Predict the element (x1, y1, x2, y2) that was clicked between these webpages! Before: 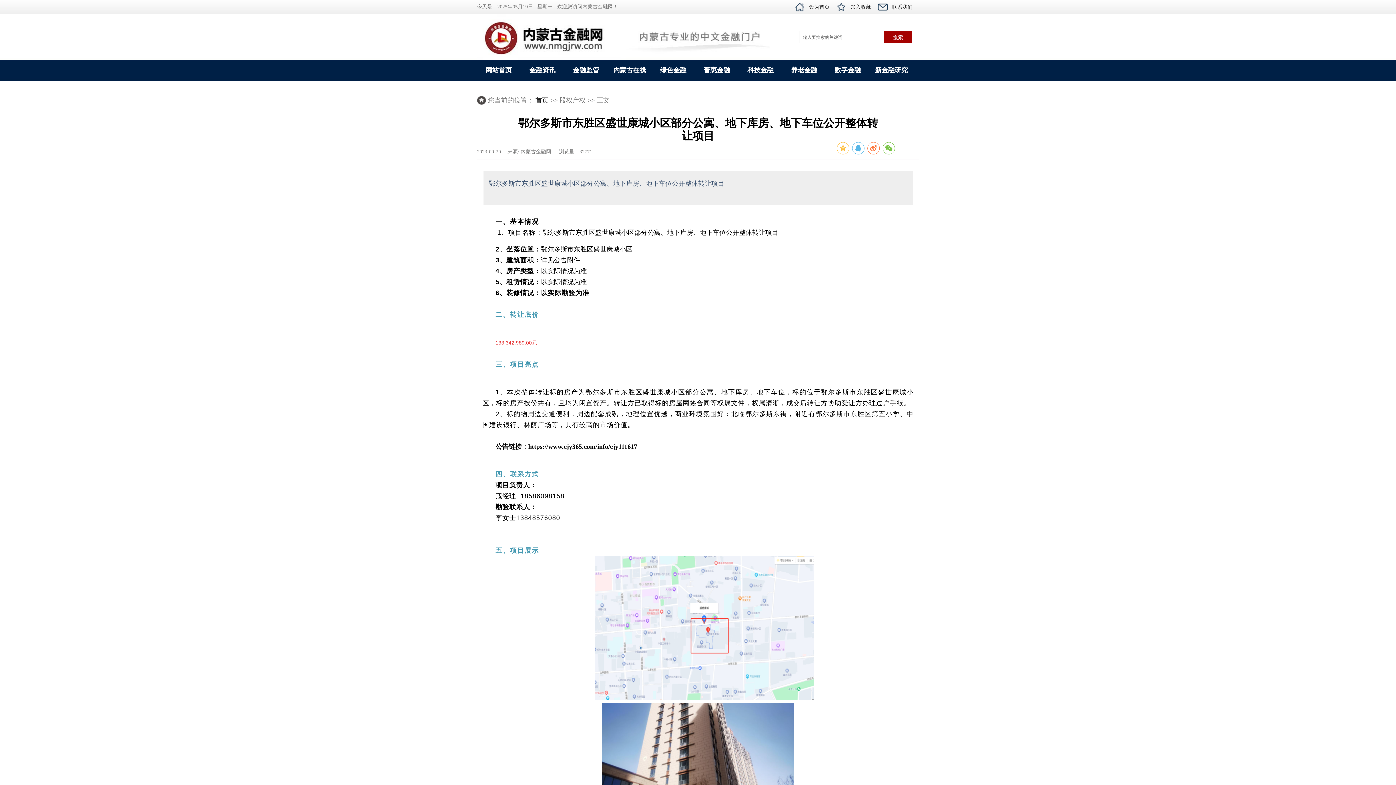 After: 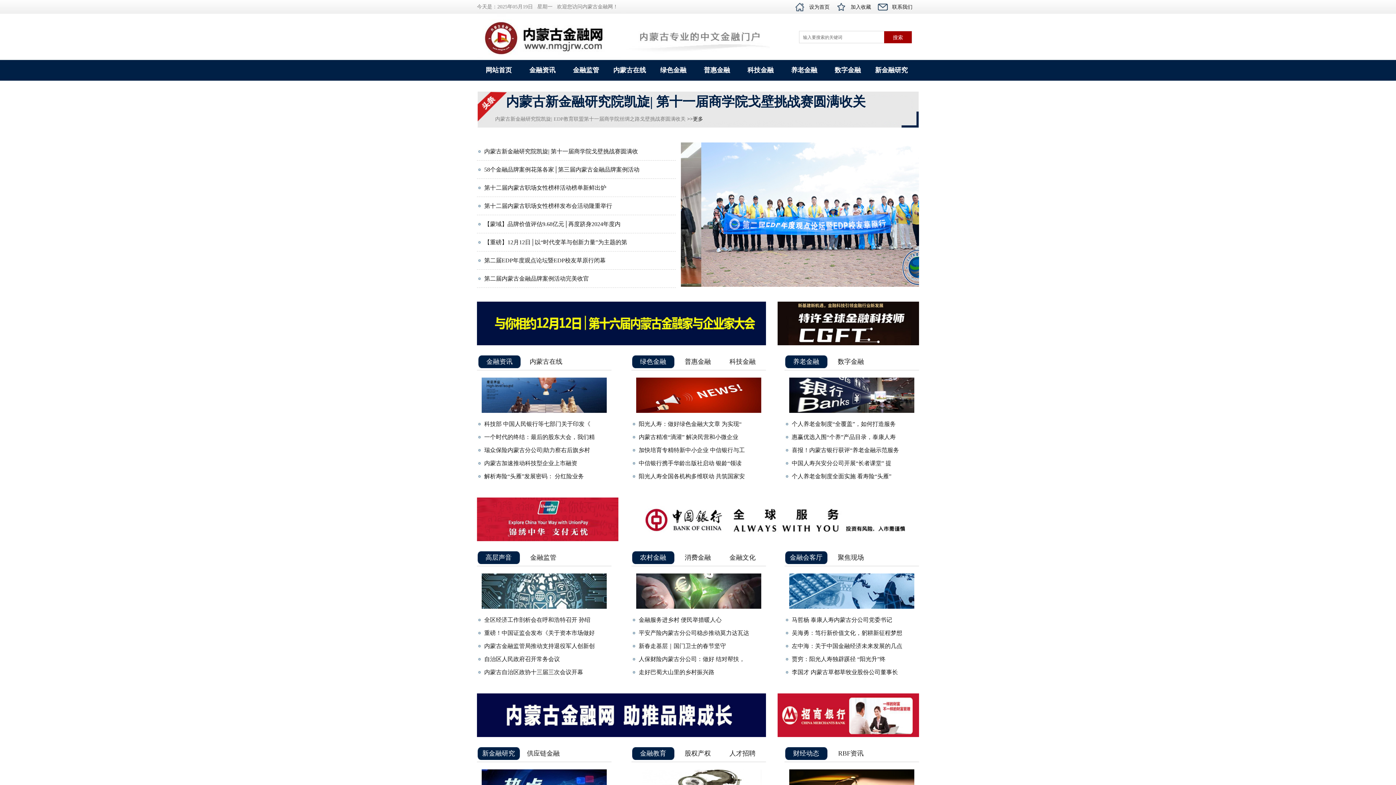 Action: label: 首页 bbox: (535, 96, 548, 104)